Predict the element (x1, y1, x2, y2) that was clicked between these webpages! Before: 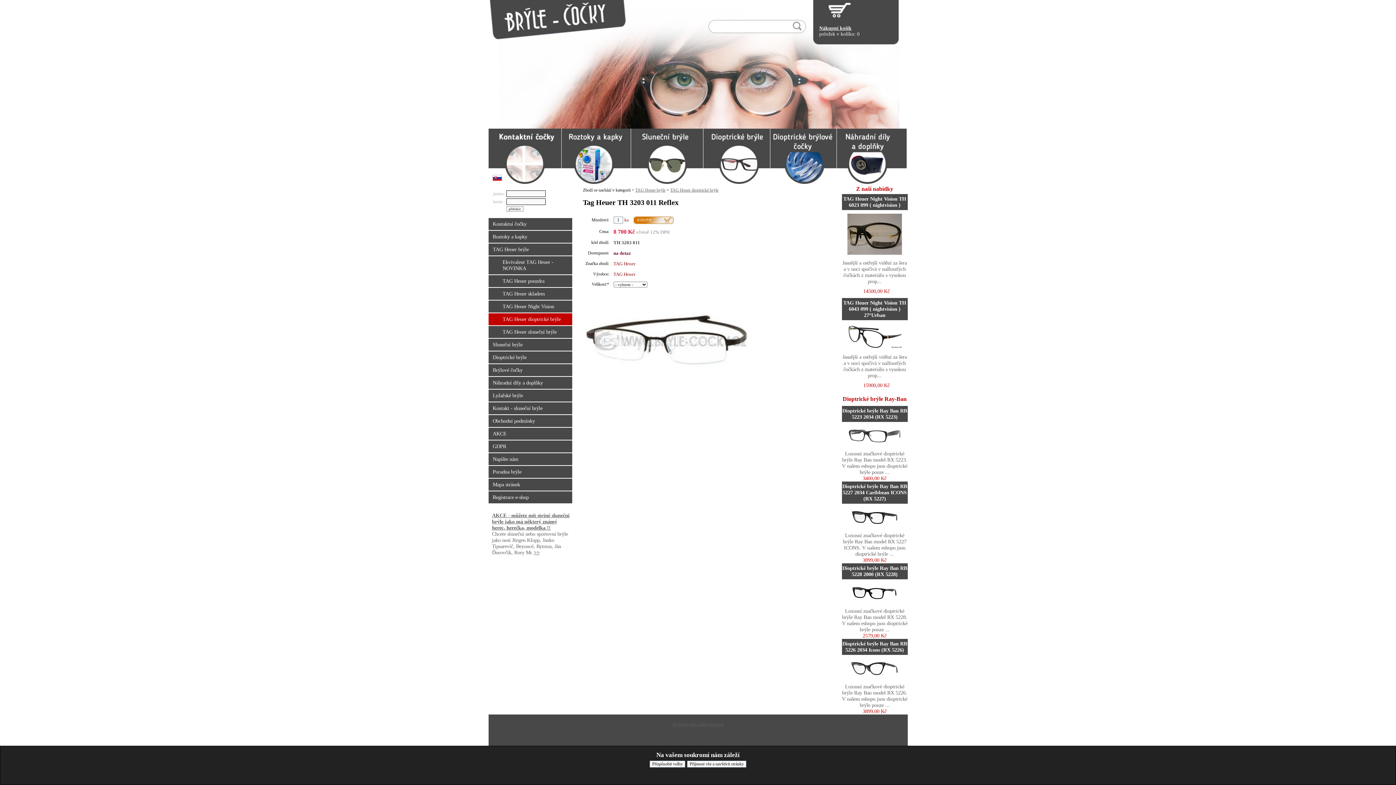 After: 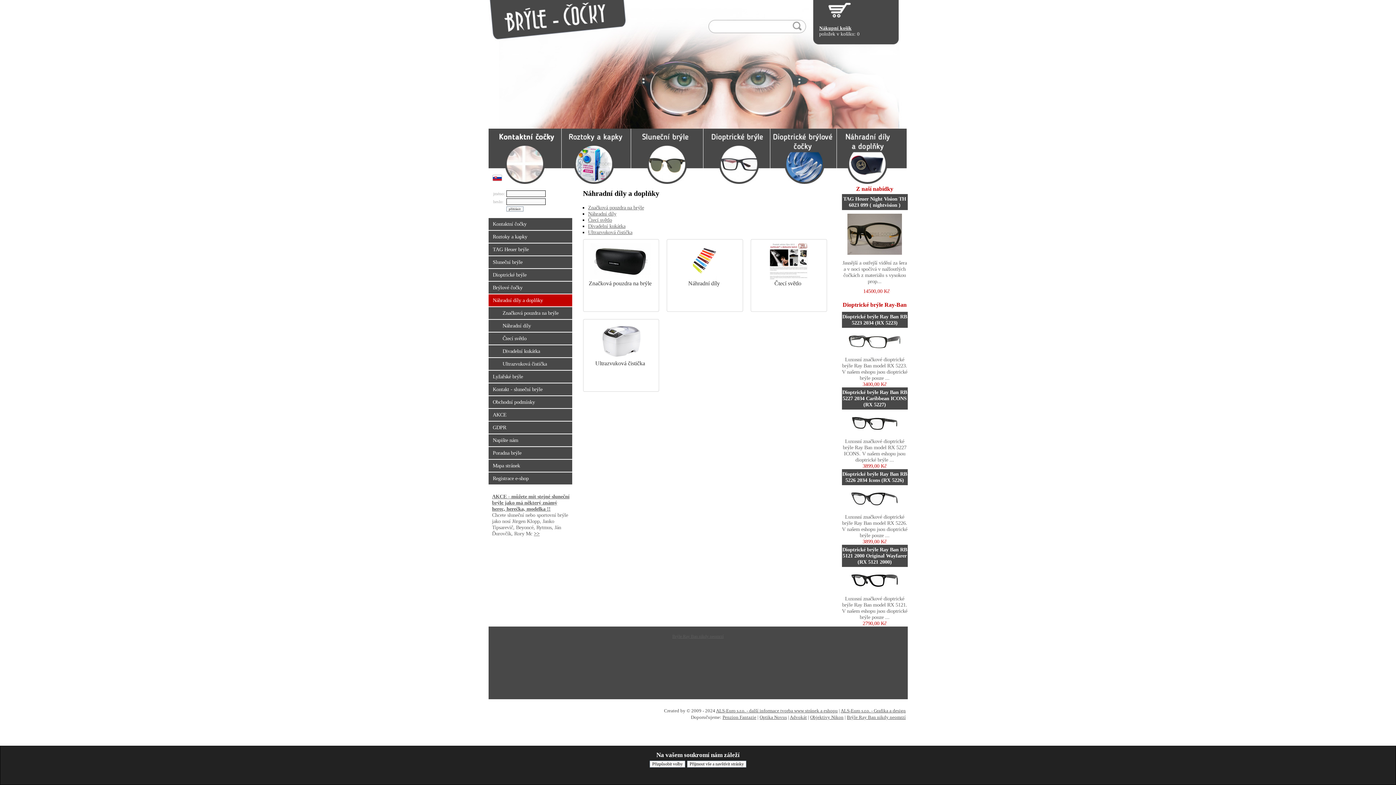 Action: bbox: (488, 377, 572, 389) label: Náhradní díly a doplňky